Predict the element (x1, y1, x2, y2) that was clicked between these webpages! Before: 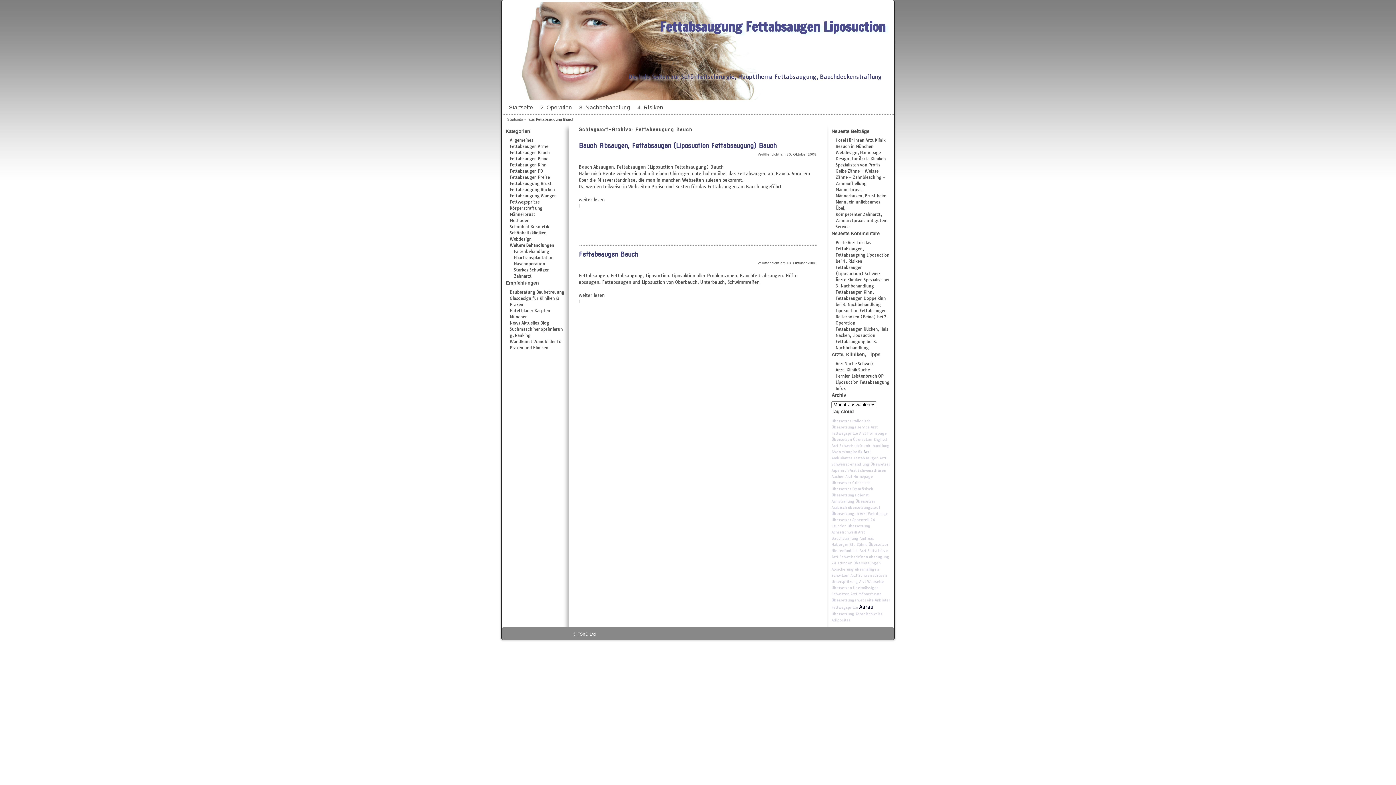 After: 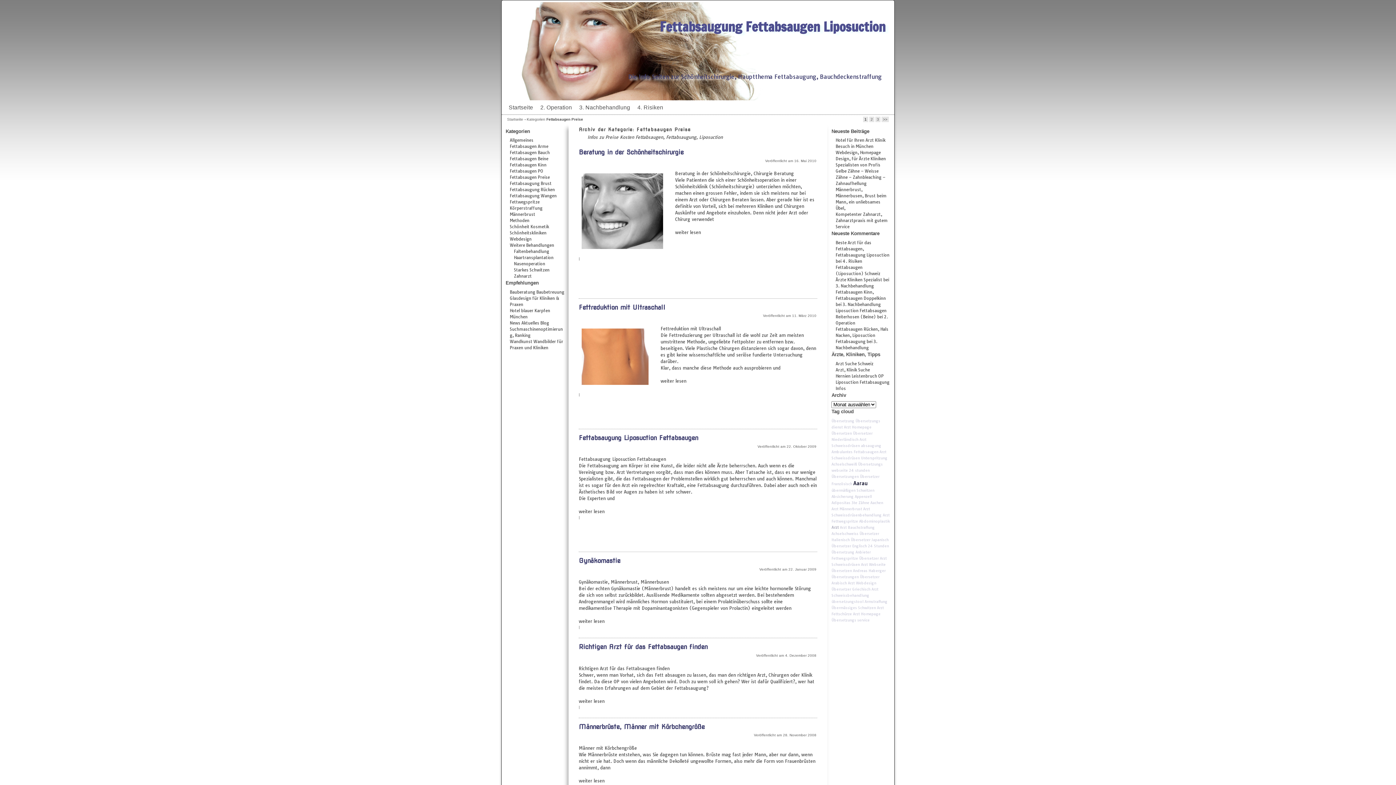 Action: bbox: (509, 175, 549, 180) label: Fettabsaugen Preise